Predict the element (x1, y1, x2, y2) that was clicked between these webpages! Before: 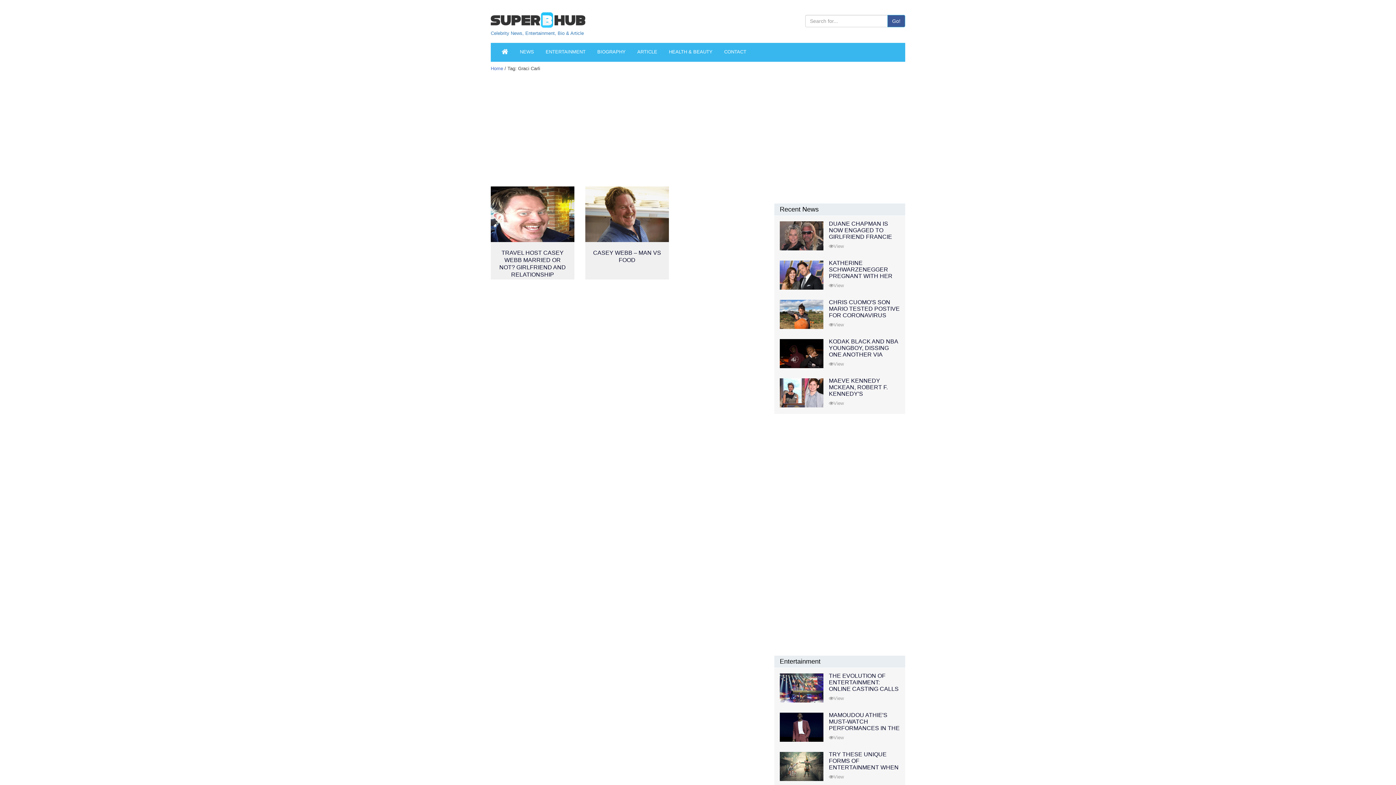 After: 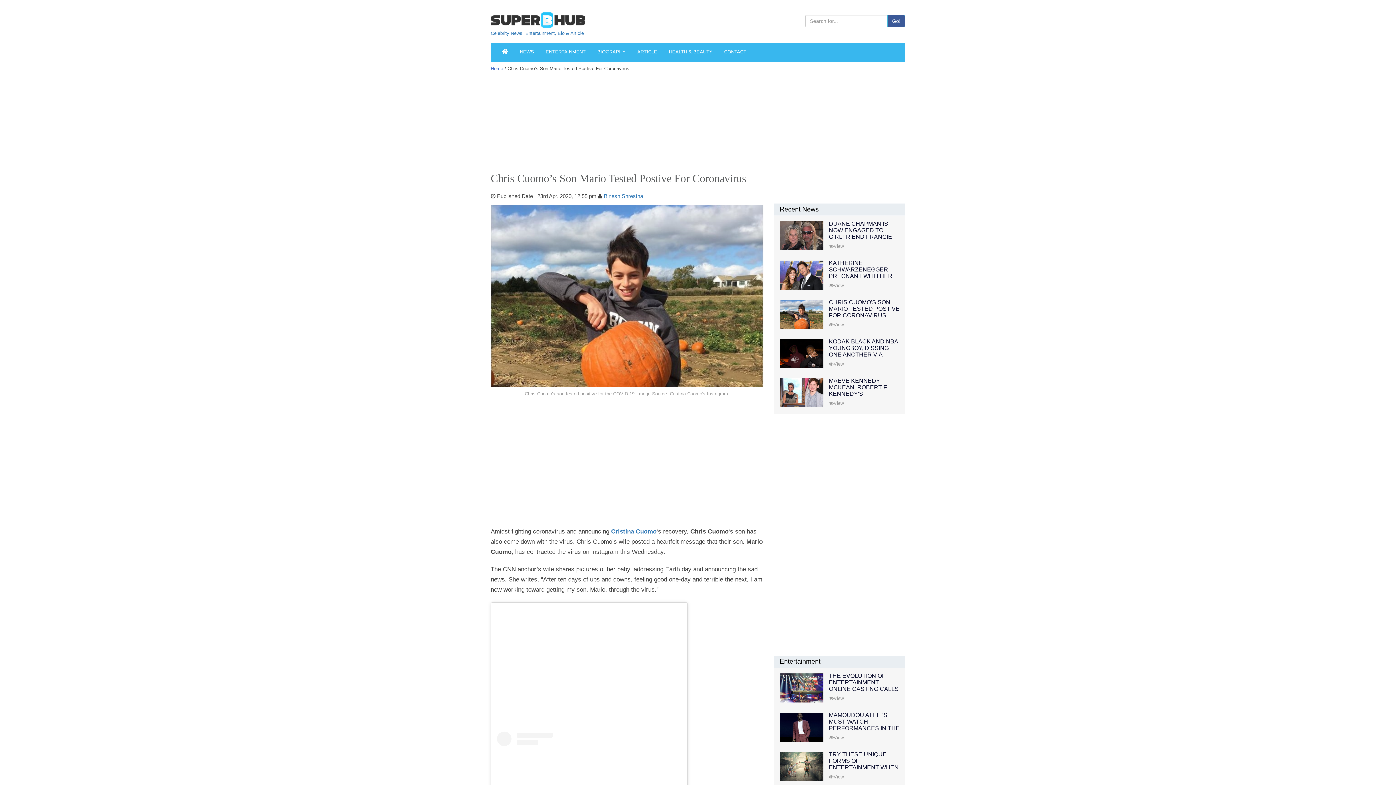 Action: bbox: (780, 300, 823, 329)